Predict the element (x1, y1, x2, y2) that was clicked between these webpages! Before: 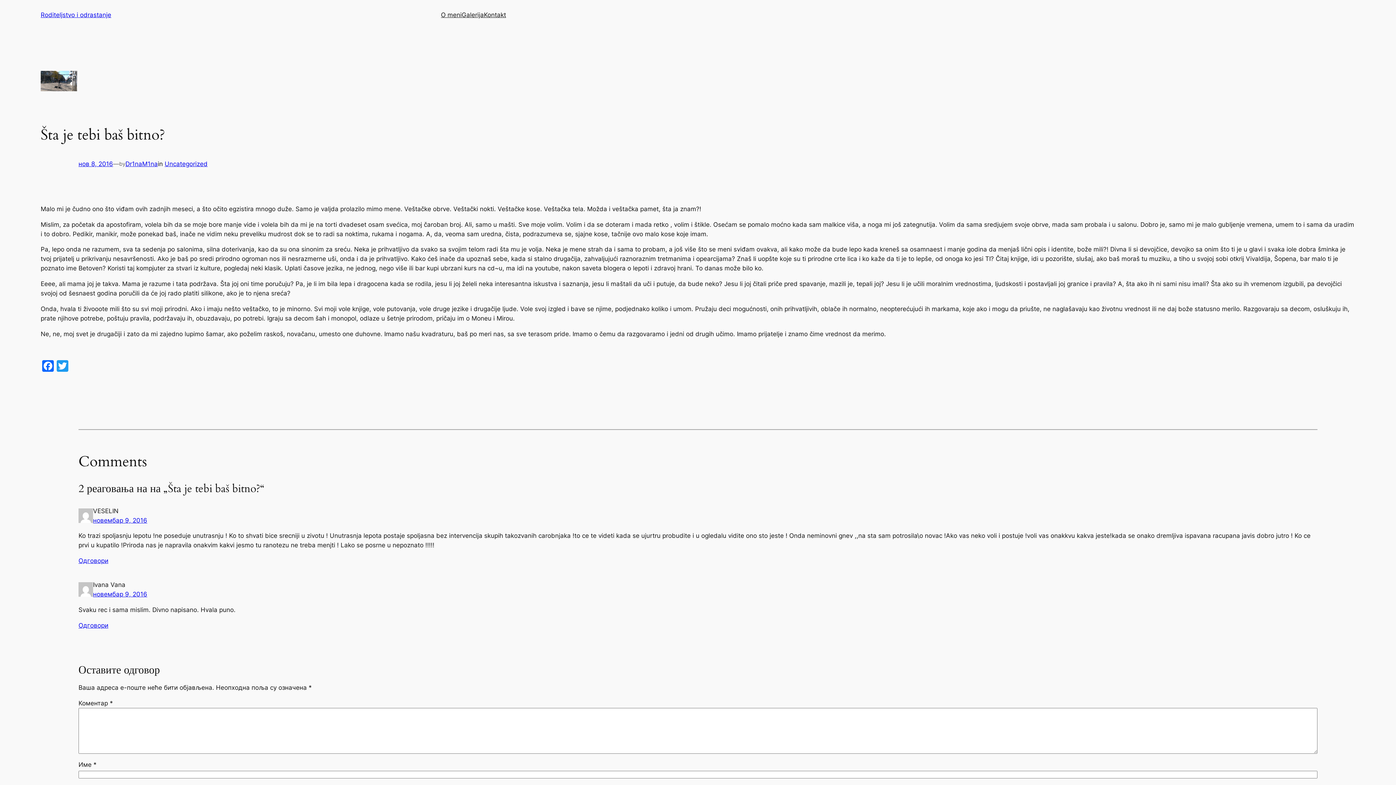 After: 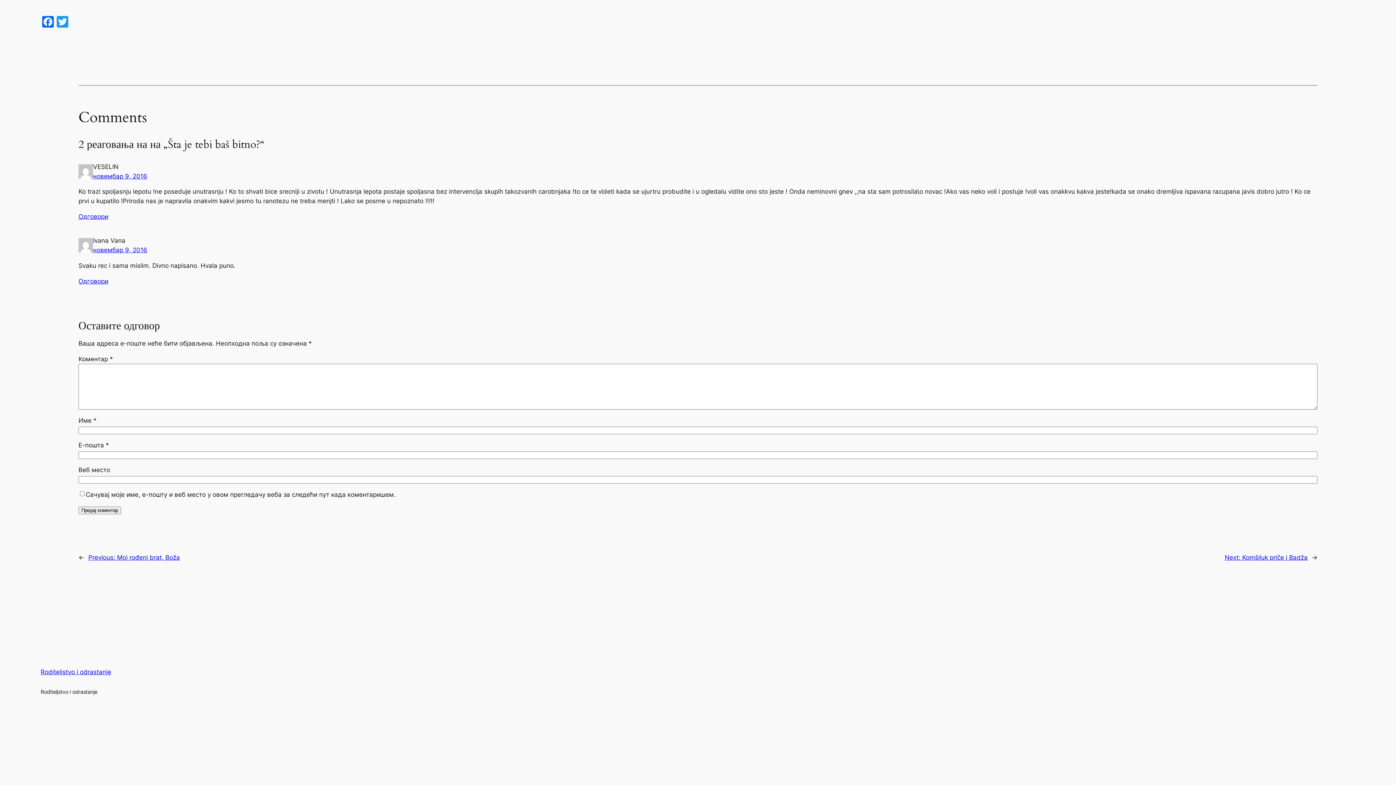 Action: bbox: (93, 590, 147, 598) label: новембар 9, 2016